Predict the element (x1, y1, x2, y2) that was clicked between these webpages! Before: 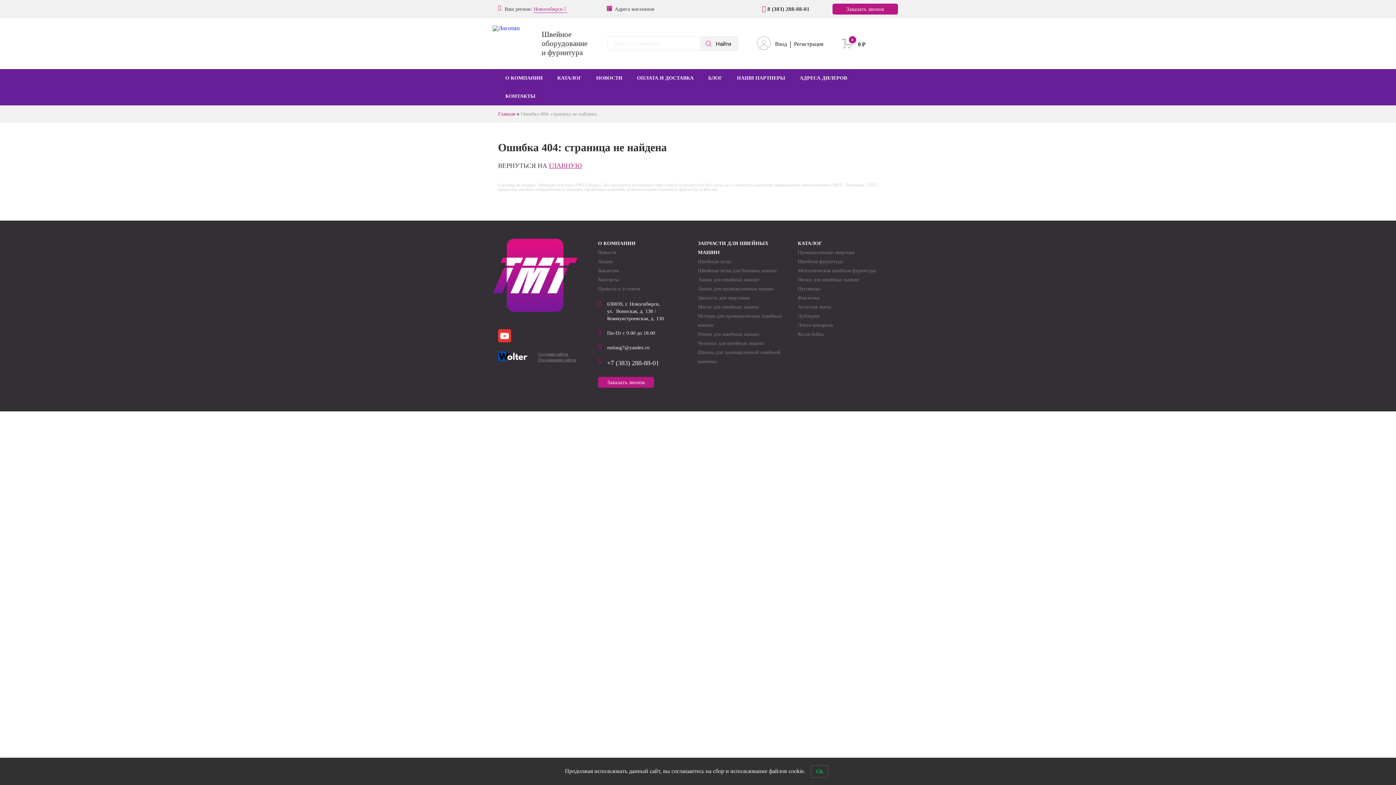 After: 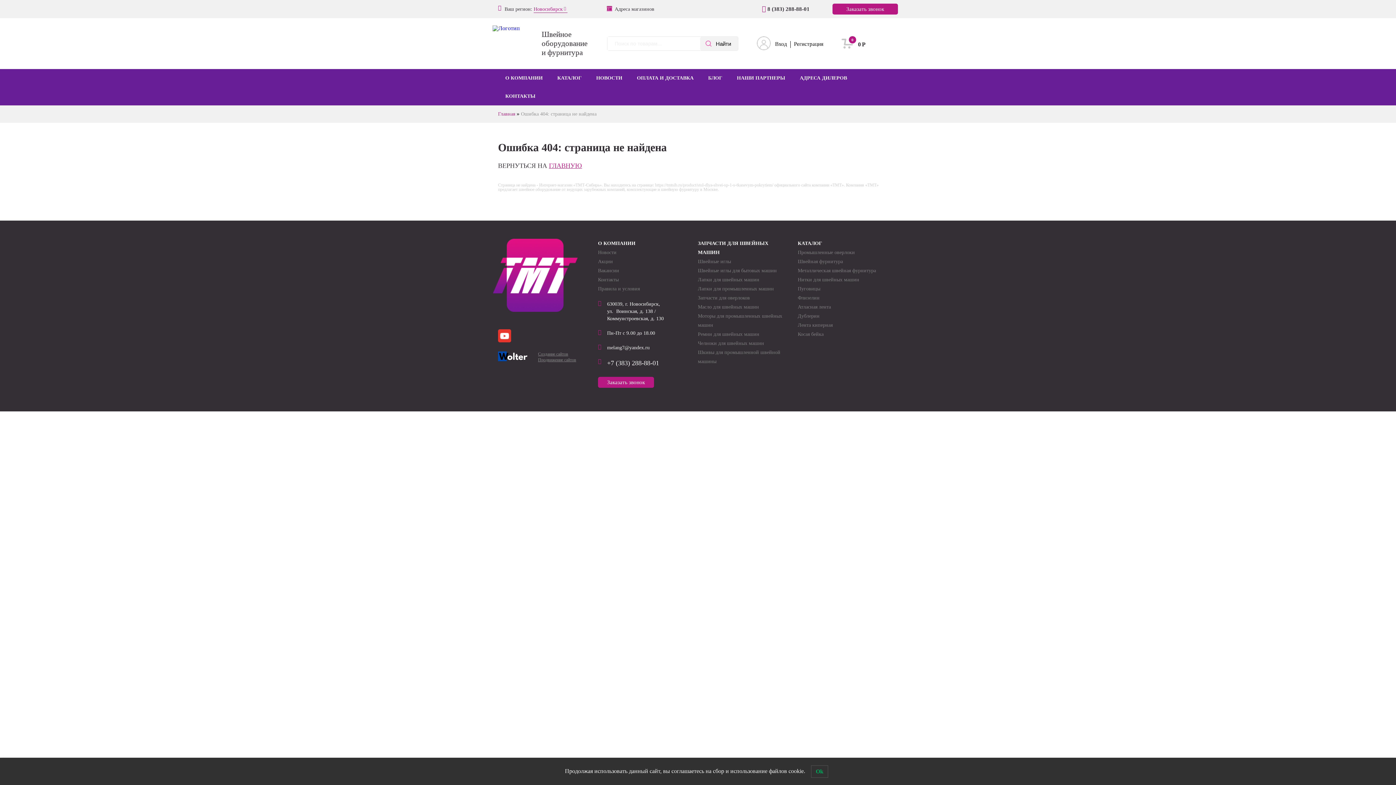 Action: bbox: (498, 329, 511, 342)